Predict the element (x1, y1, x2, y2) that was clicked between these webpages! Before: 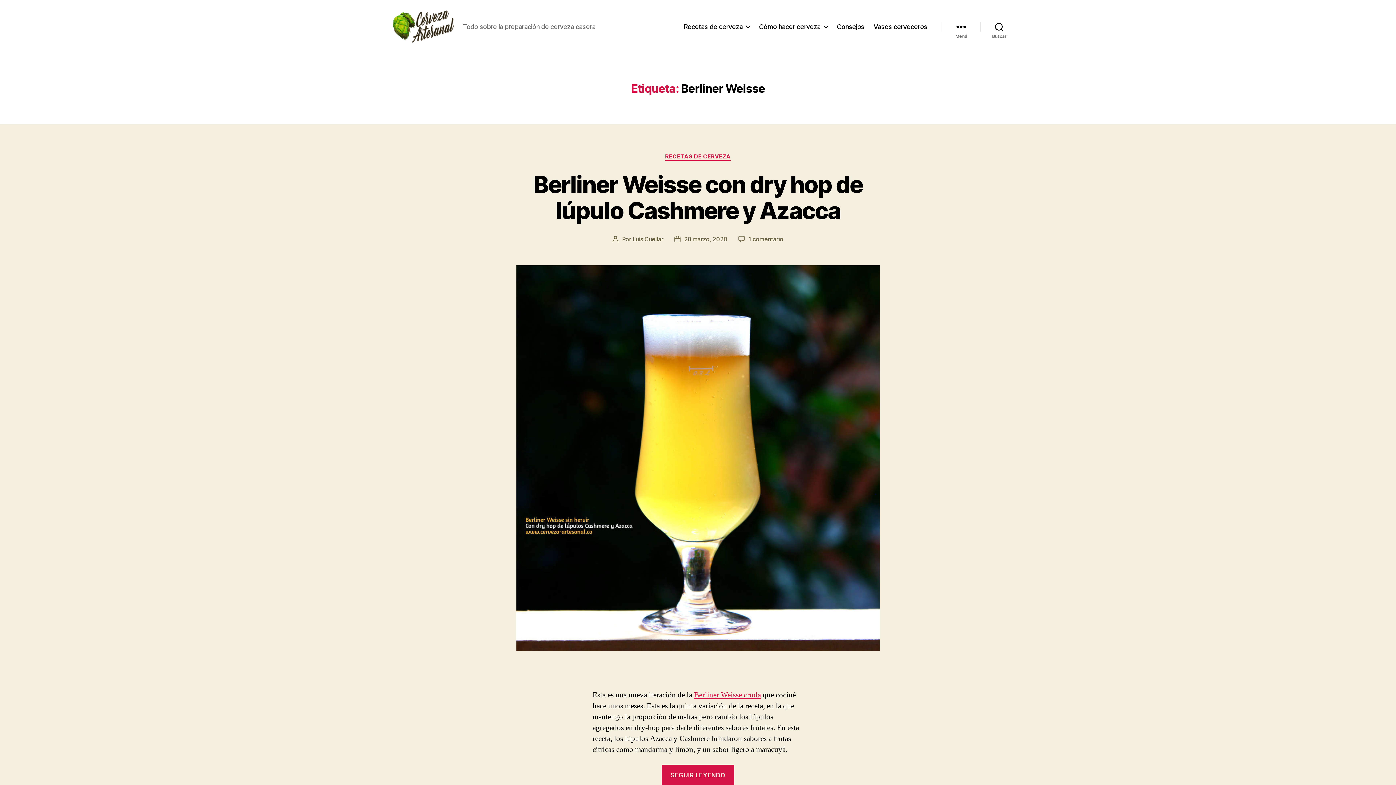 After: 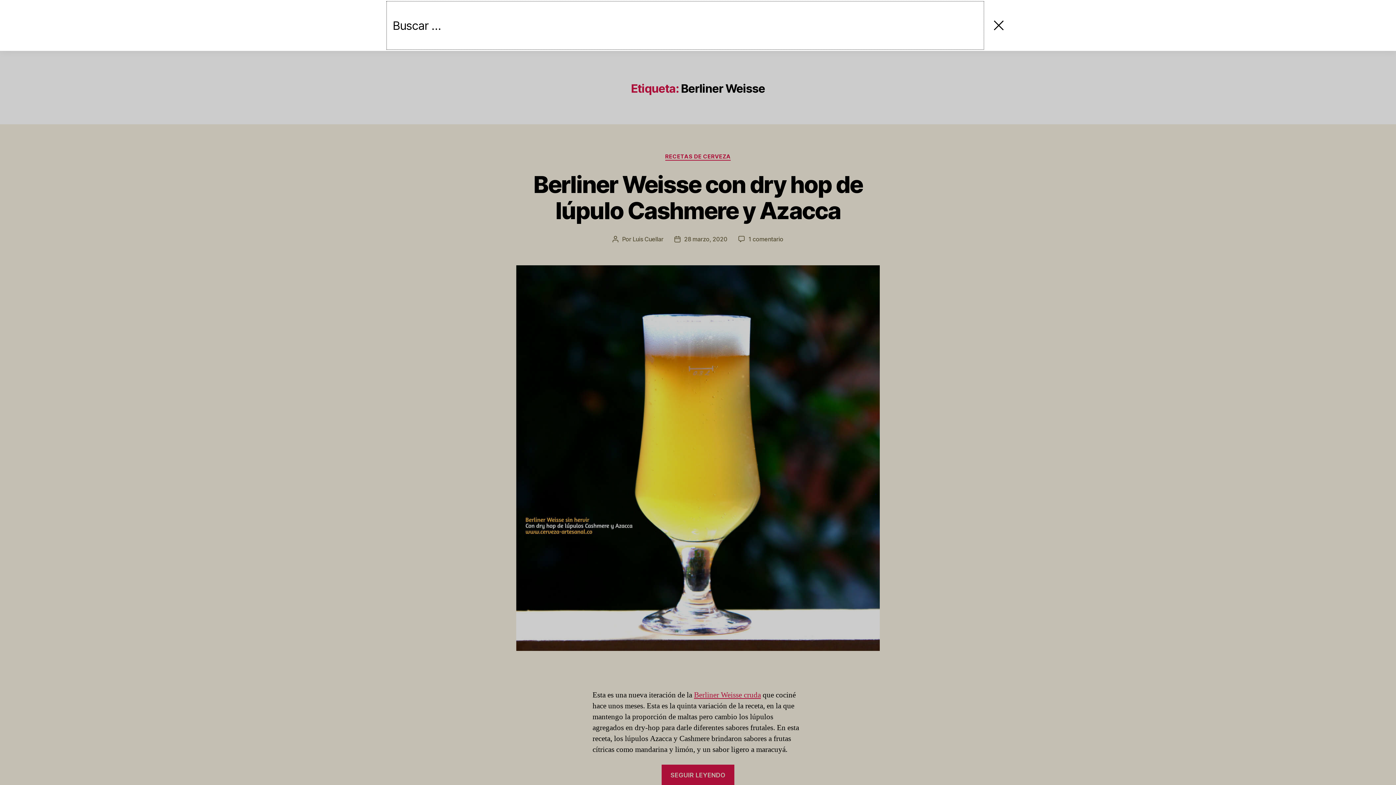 Action: label: Buscar bbox: (980, 18, 1018, 34)